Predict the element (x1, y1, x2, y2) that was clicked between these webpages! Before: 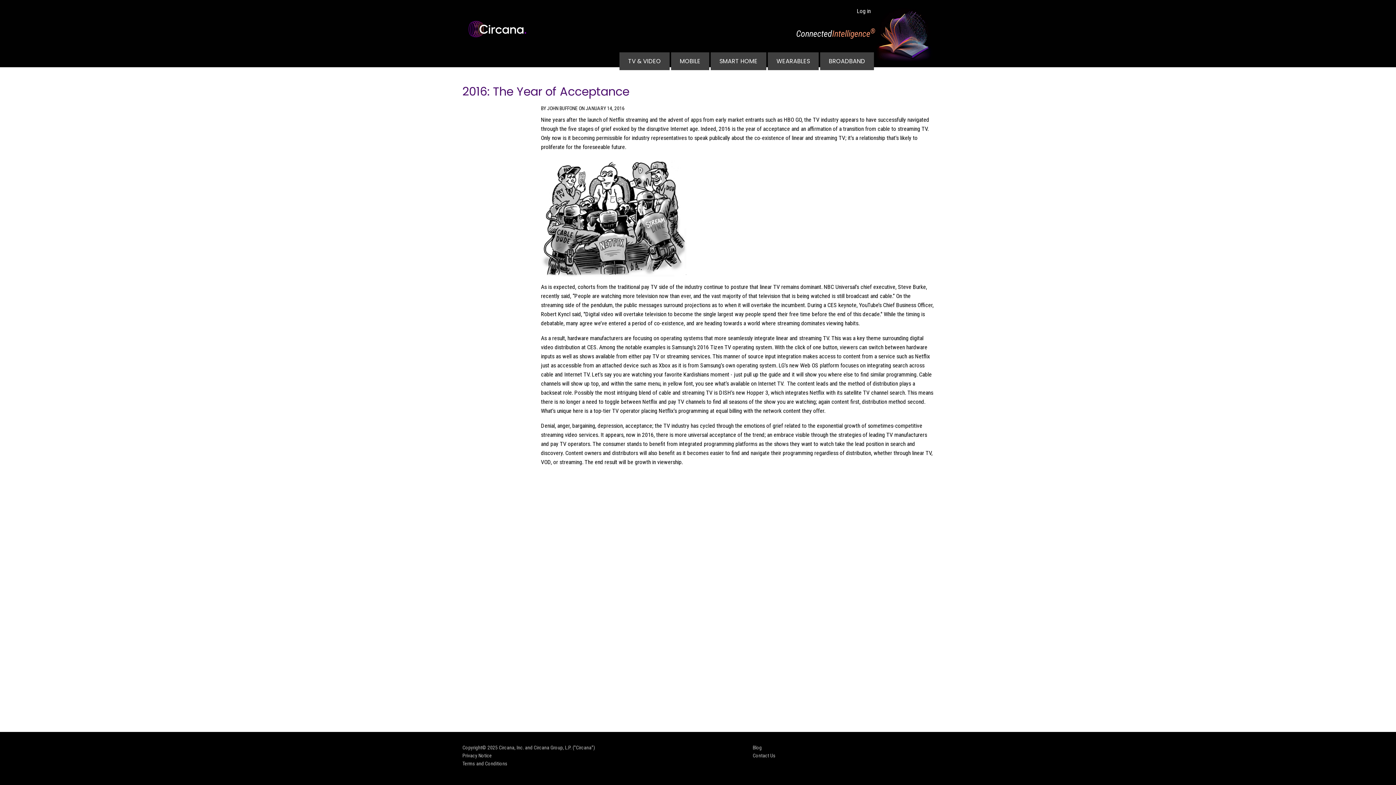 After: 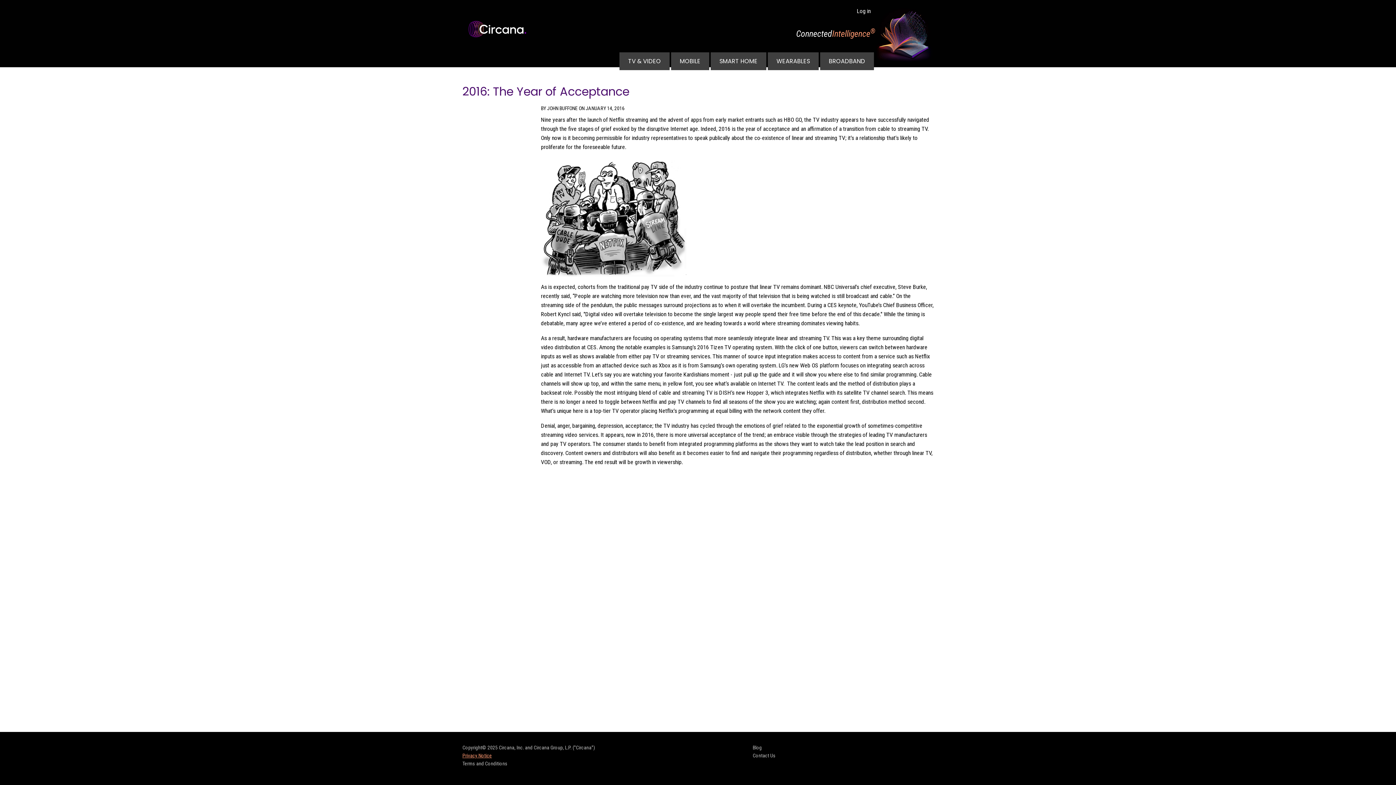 Action: bbox: (462, 753, 492, 758) label: Privacy Notice